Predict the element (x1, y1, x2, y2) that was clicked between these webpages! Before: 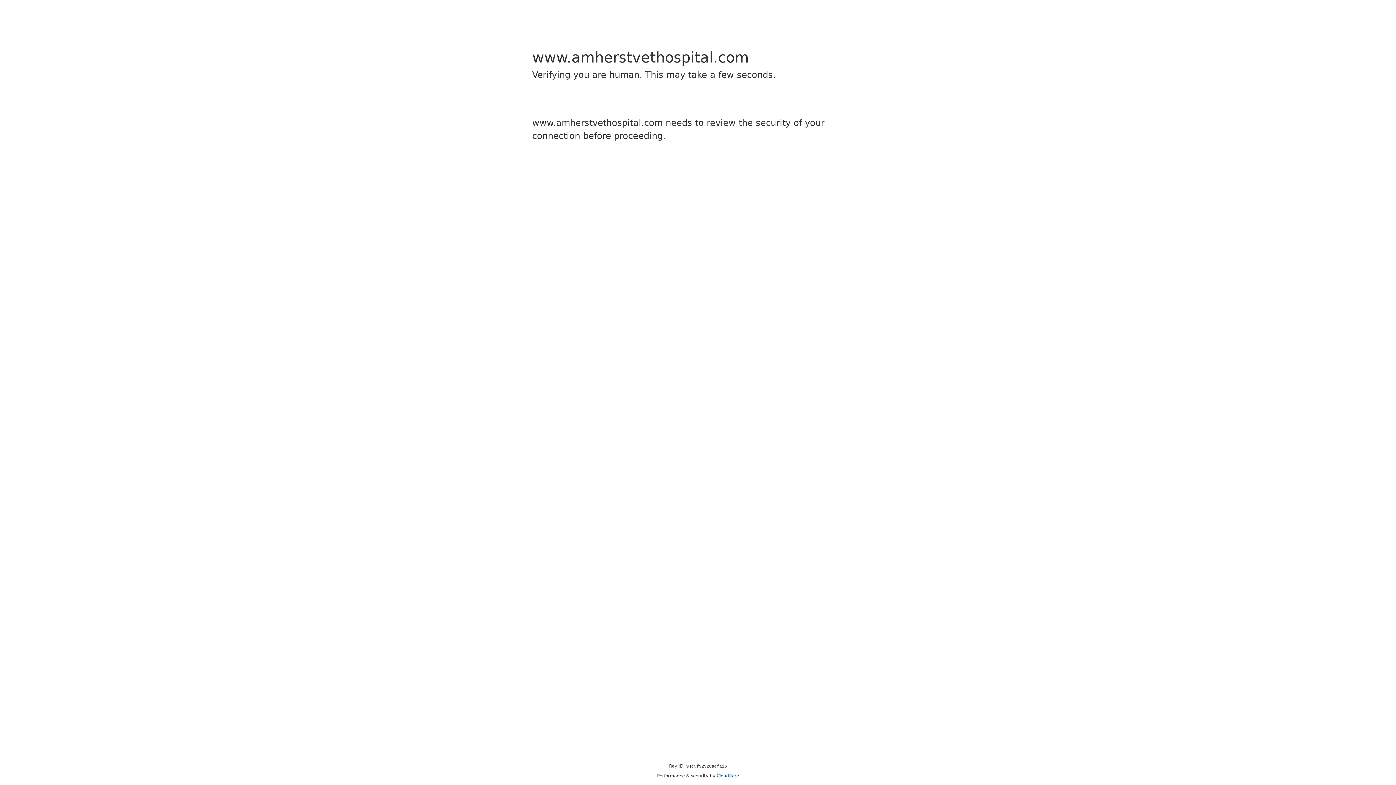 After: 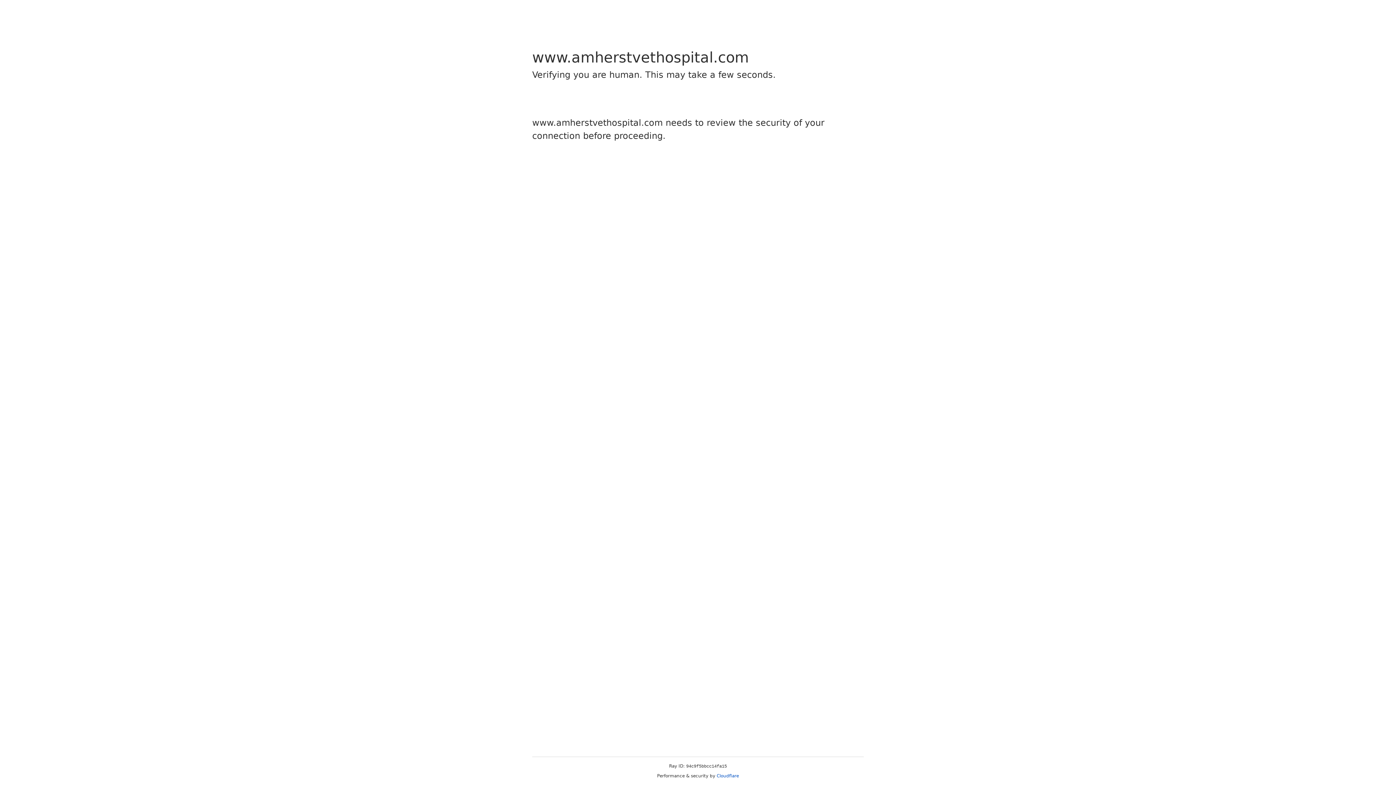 Action: bbox: (716, 773, 739, 778) label: Cloudflare